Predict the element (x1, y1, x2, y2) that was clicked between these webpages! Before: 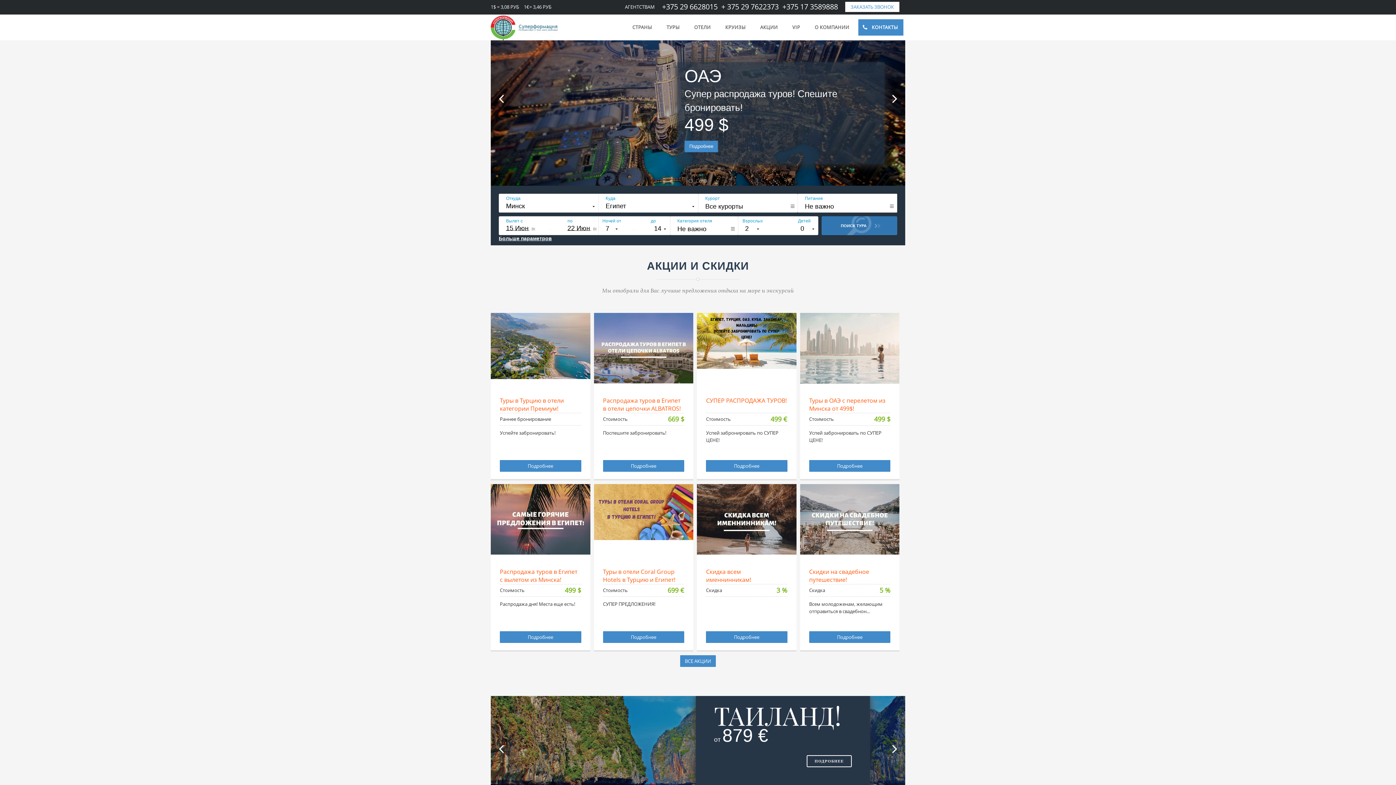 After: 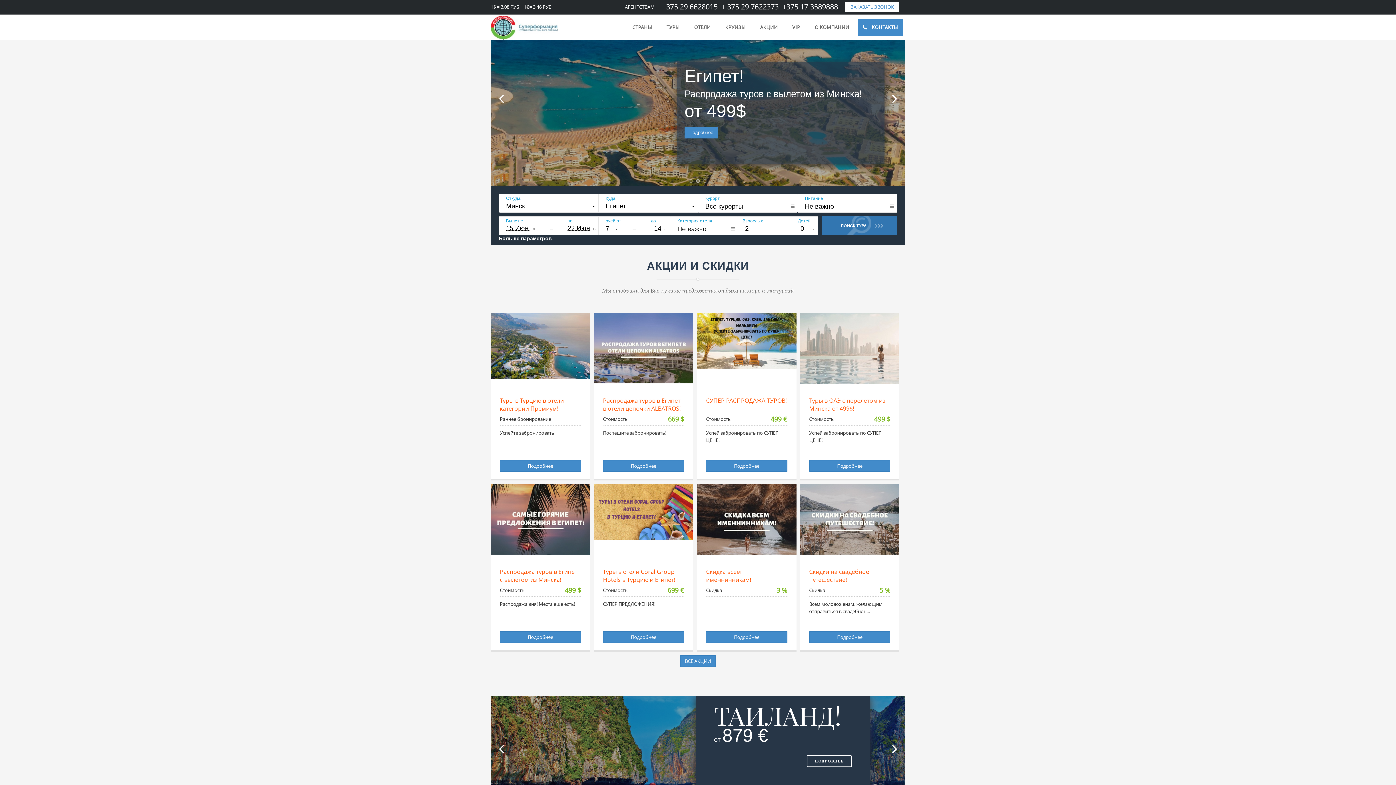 Action: label: + 375 29 7622373 bbox: (721, 1, 778, 11)